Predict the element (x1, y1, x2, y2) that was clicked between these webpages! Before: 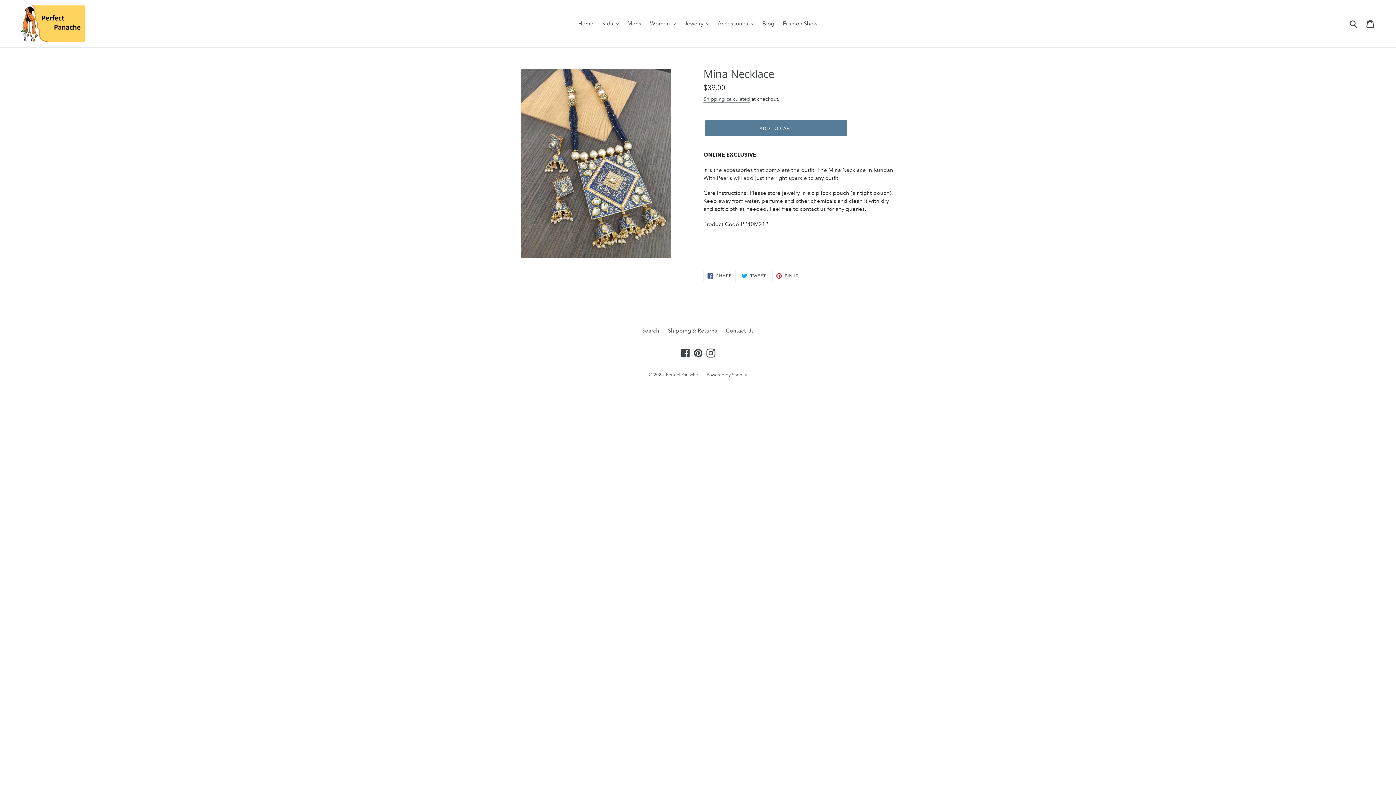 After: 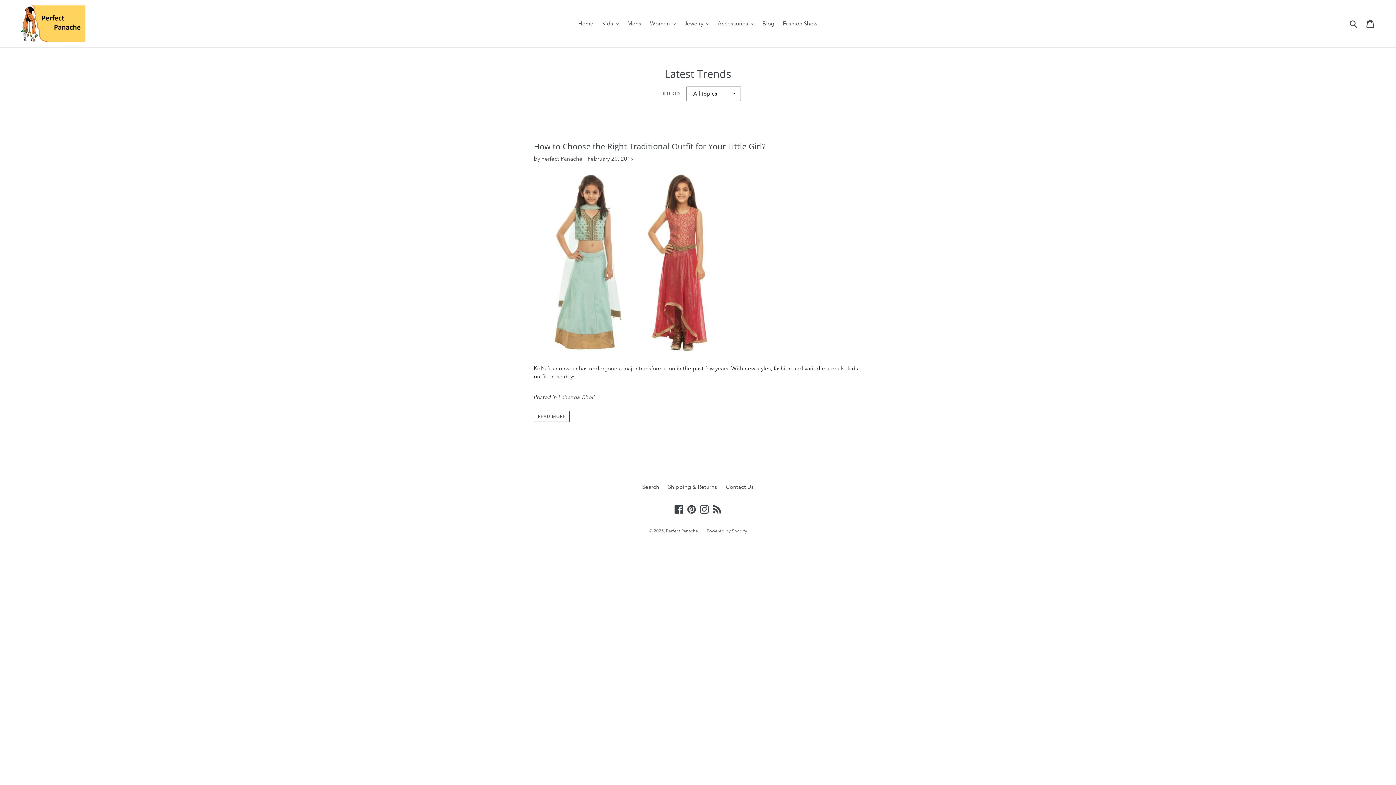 Action: bbox: (759, 18, 778, 28) label: Blog